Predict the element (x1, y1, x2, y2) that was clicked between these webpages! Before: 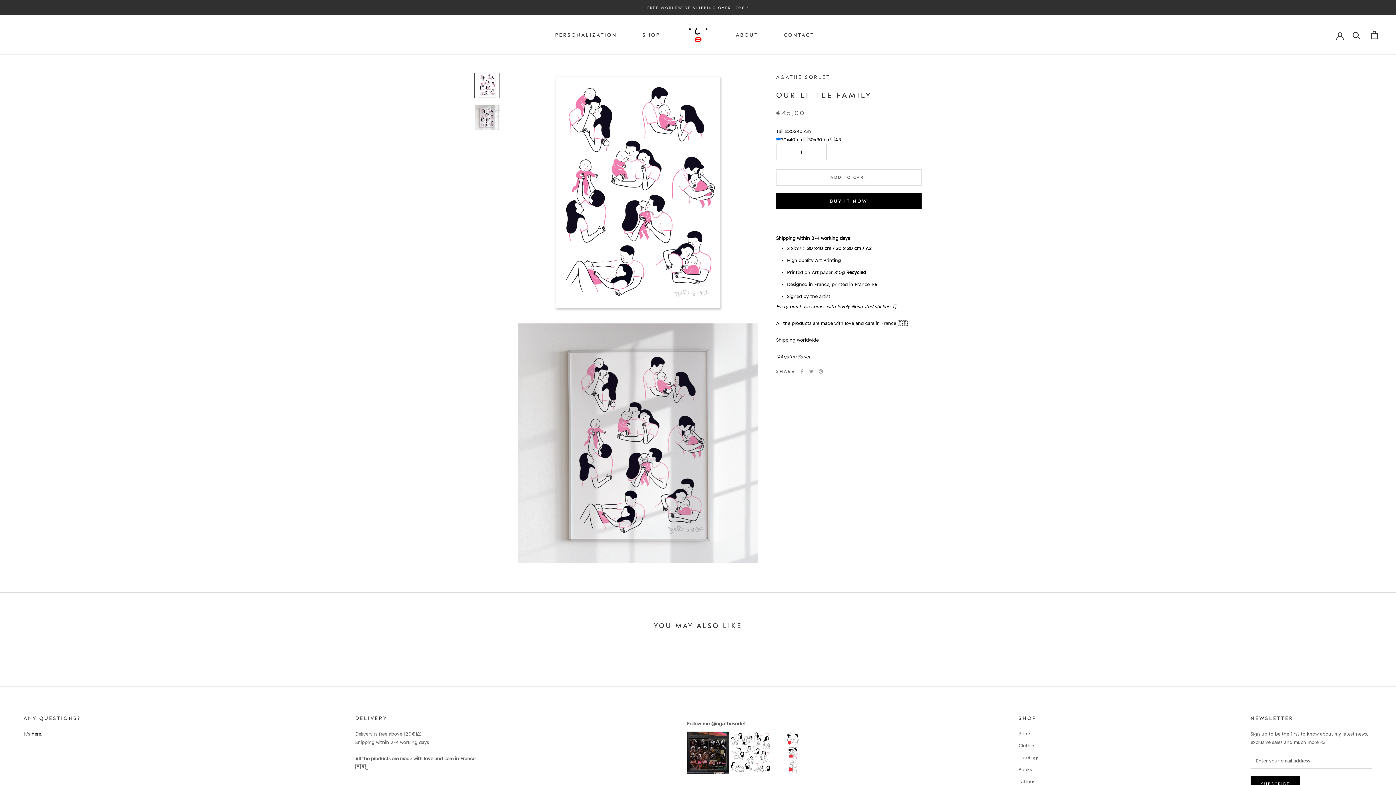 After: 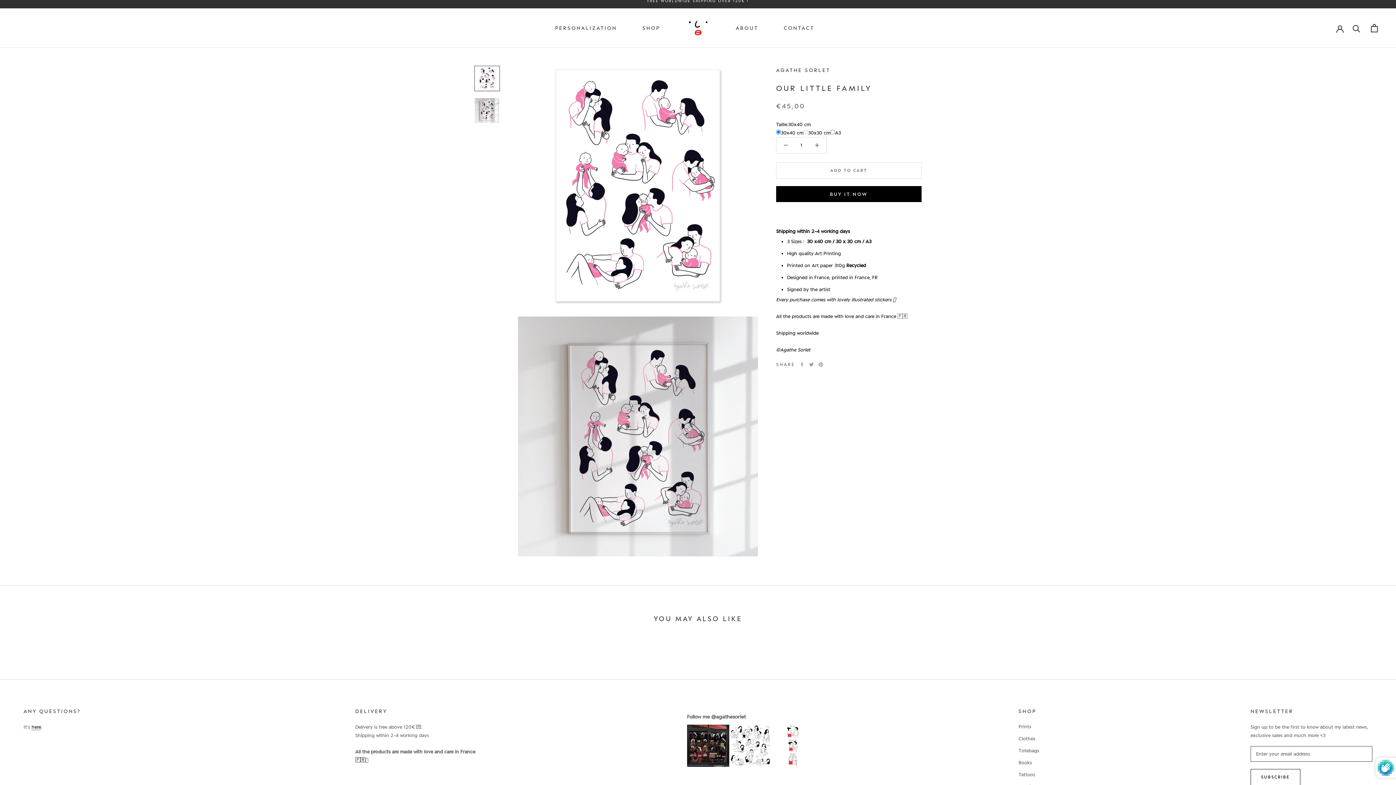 Action: label: SUBSCRIBE bbox: (1250, 776, 1300, 792)